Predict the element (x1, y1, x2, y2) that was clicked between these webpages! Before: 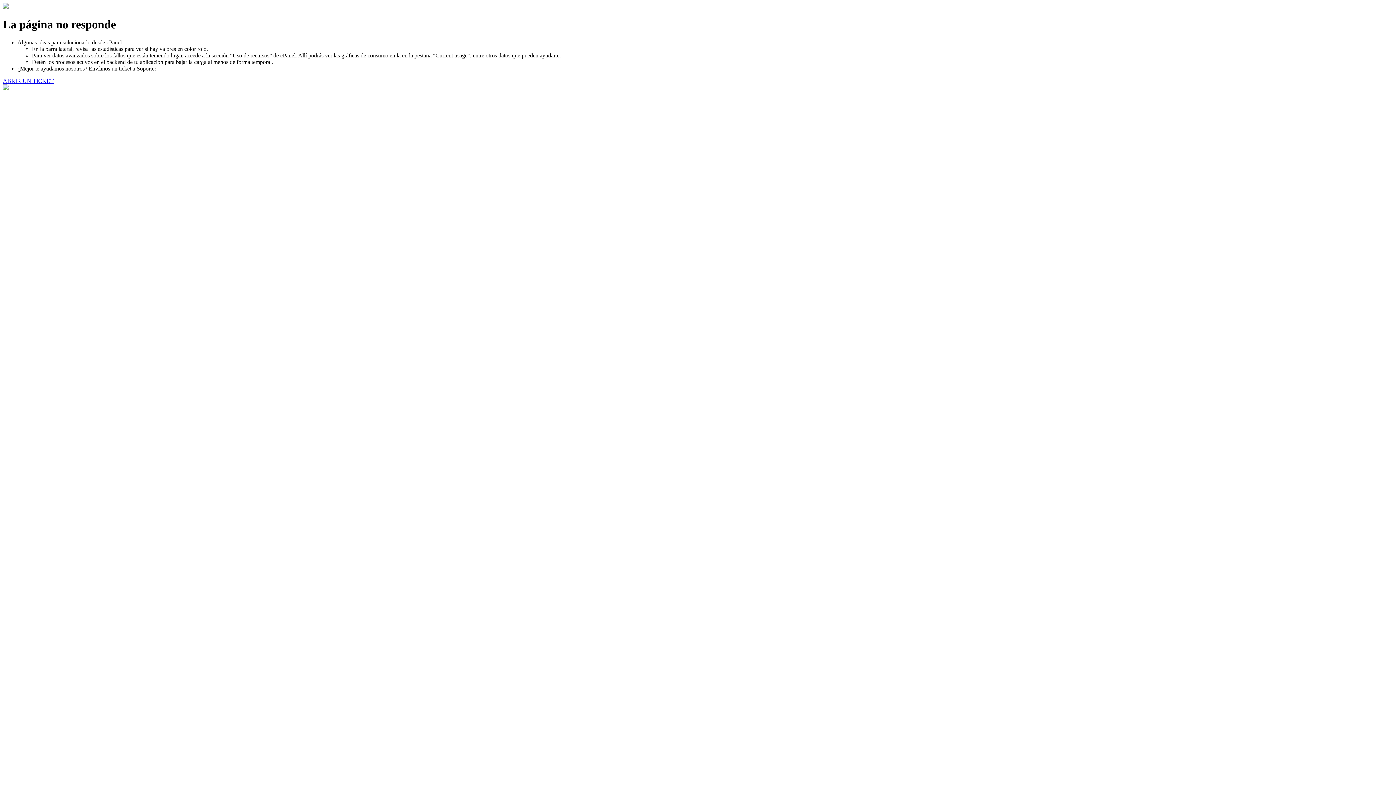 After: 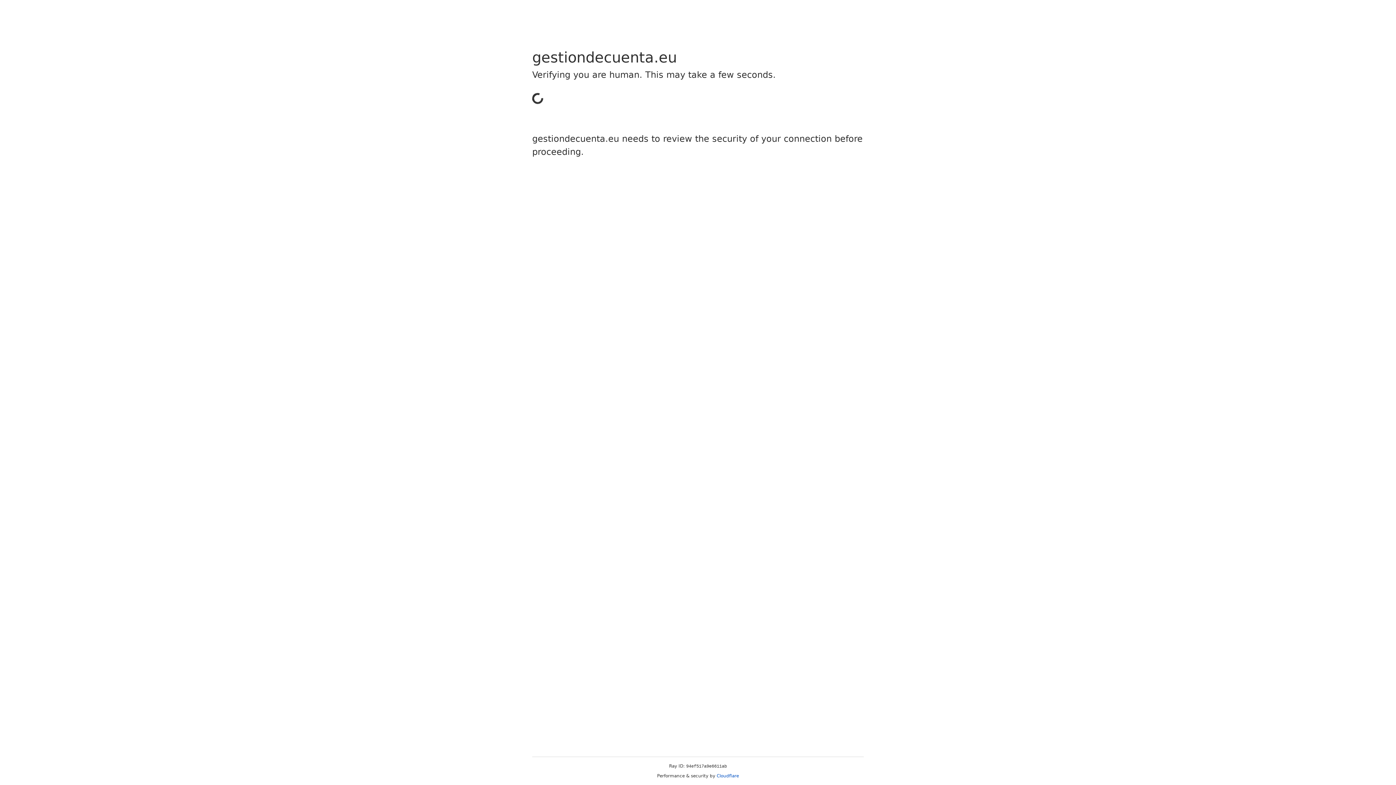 Action: label: ABRIR UN TICKET bbox: (2, 77, 53, 83)